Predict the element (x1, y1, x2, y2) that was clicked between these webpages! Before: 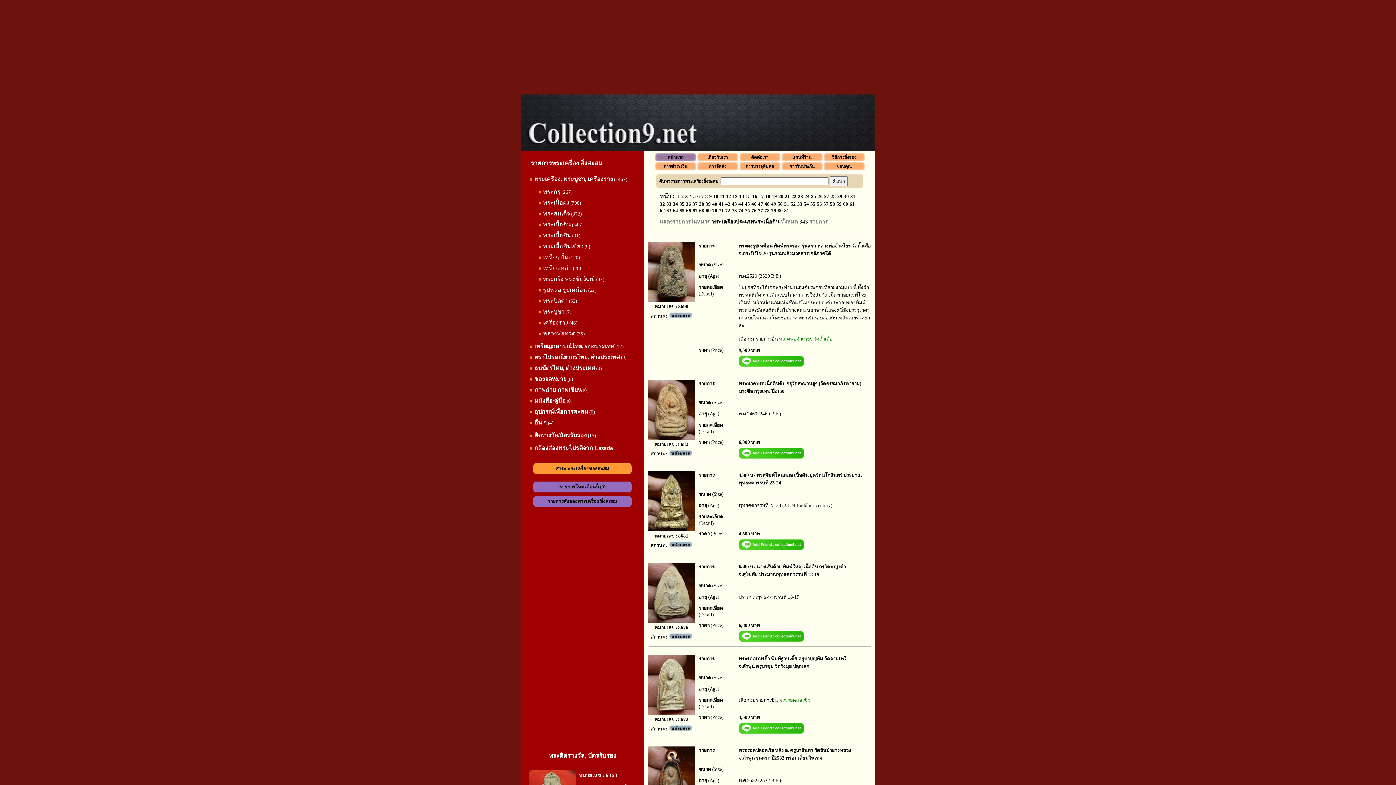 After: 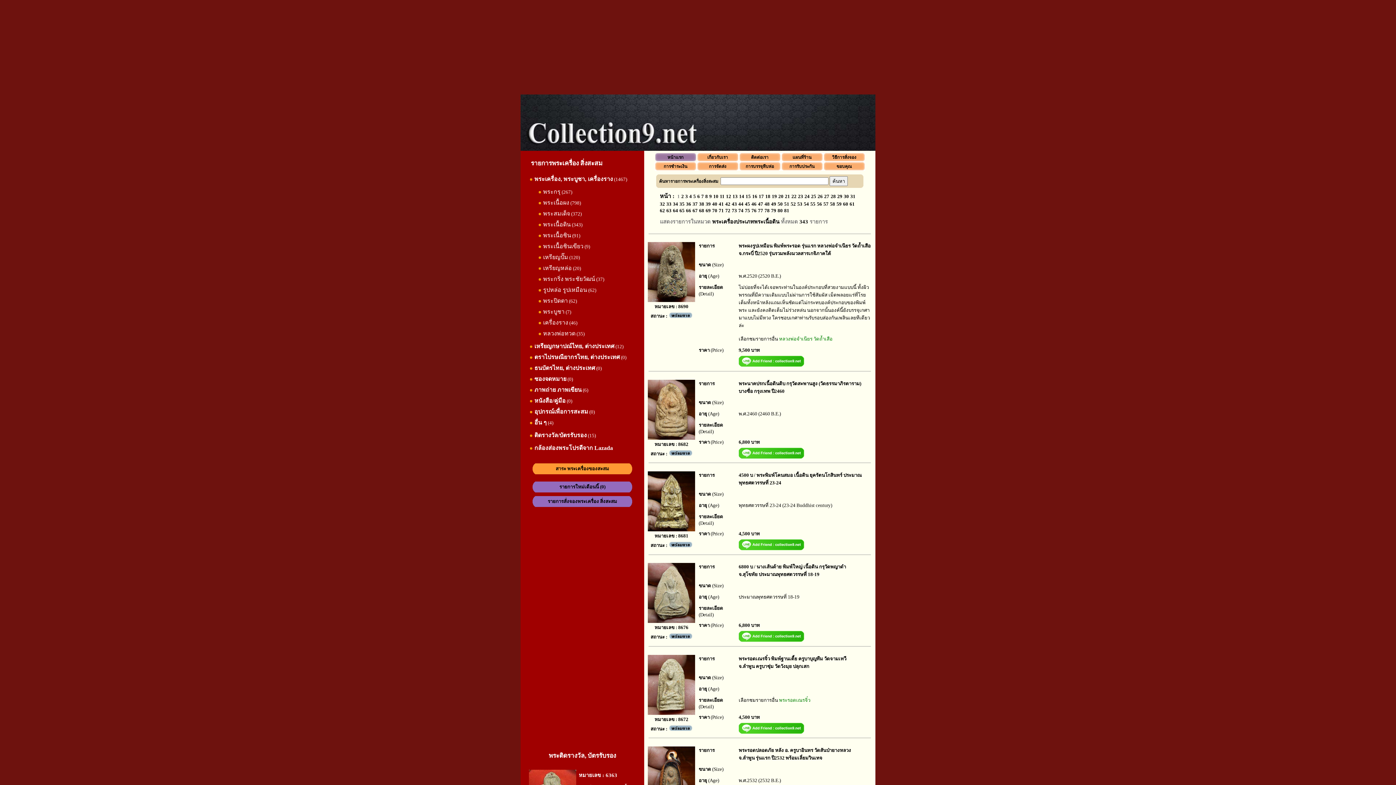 Action: bbox: (836, 164, 852, 169) label: ขอบคุณ